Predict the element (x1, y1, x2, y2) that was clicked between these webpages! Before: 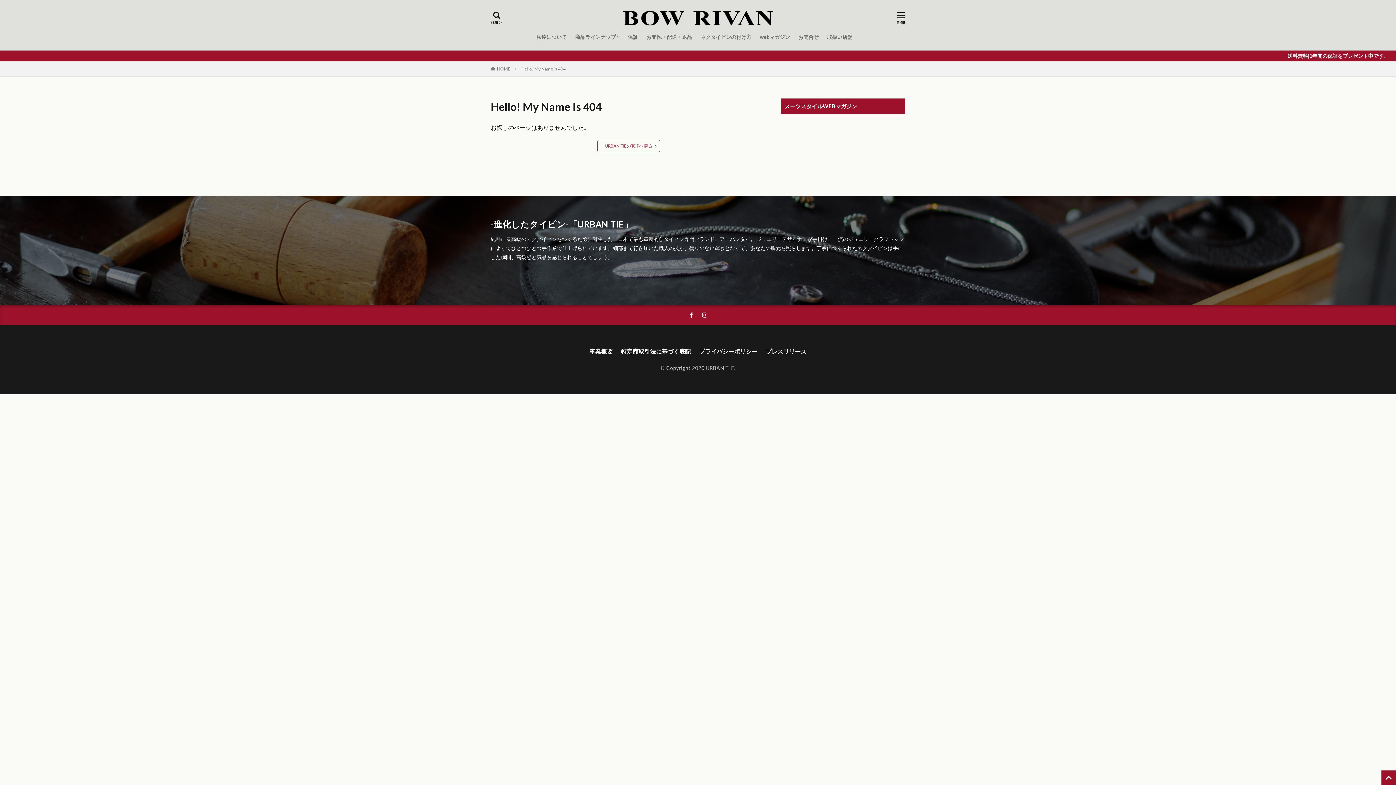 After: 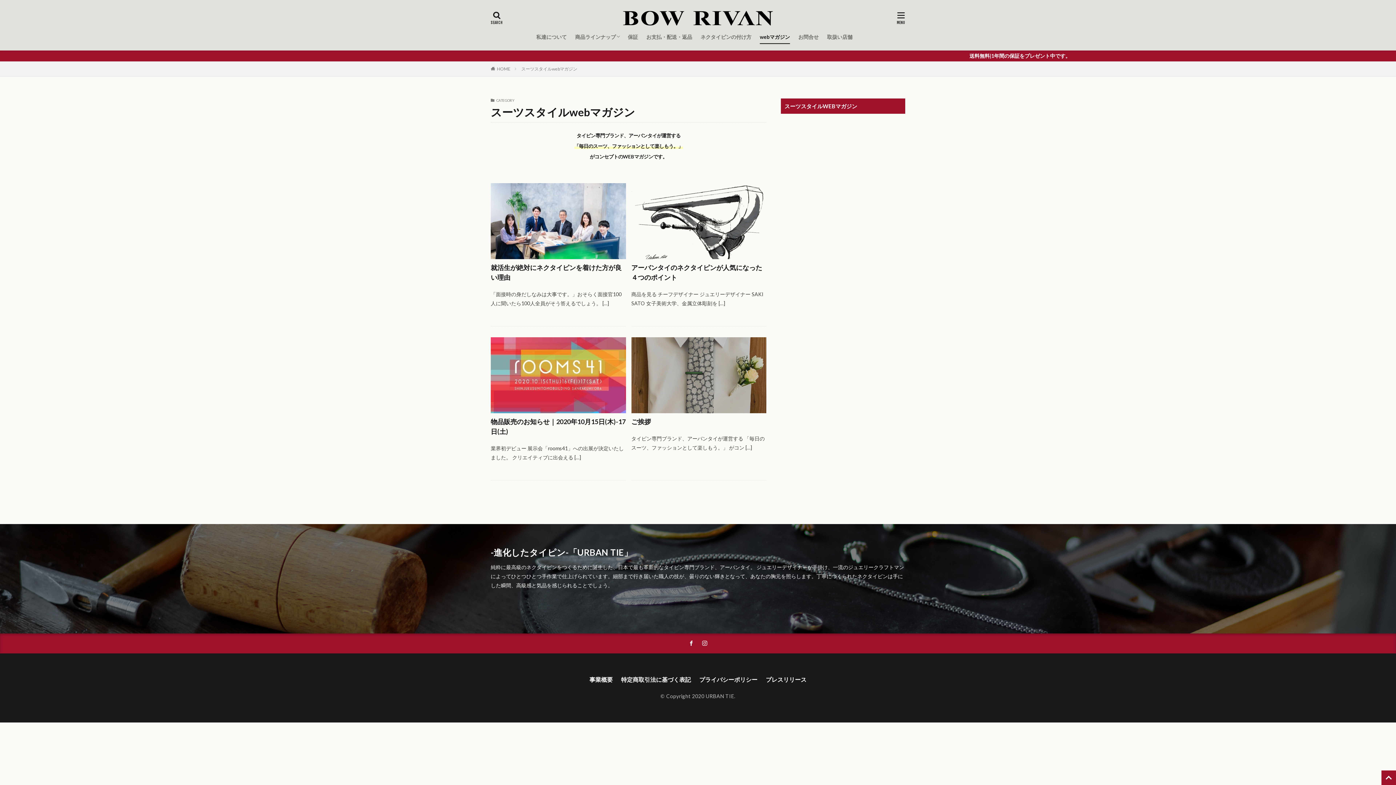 Action: bbox: (760, 30, 790, 43) label: webマガジン